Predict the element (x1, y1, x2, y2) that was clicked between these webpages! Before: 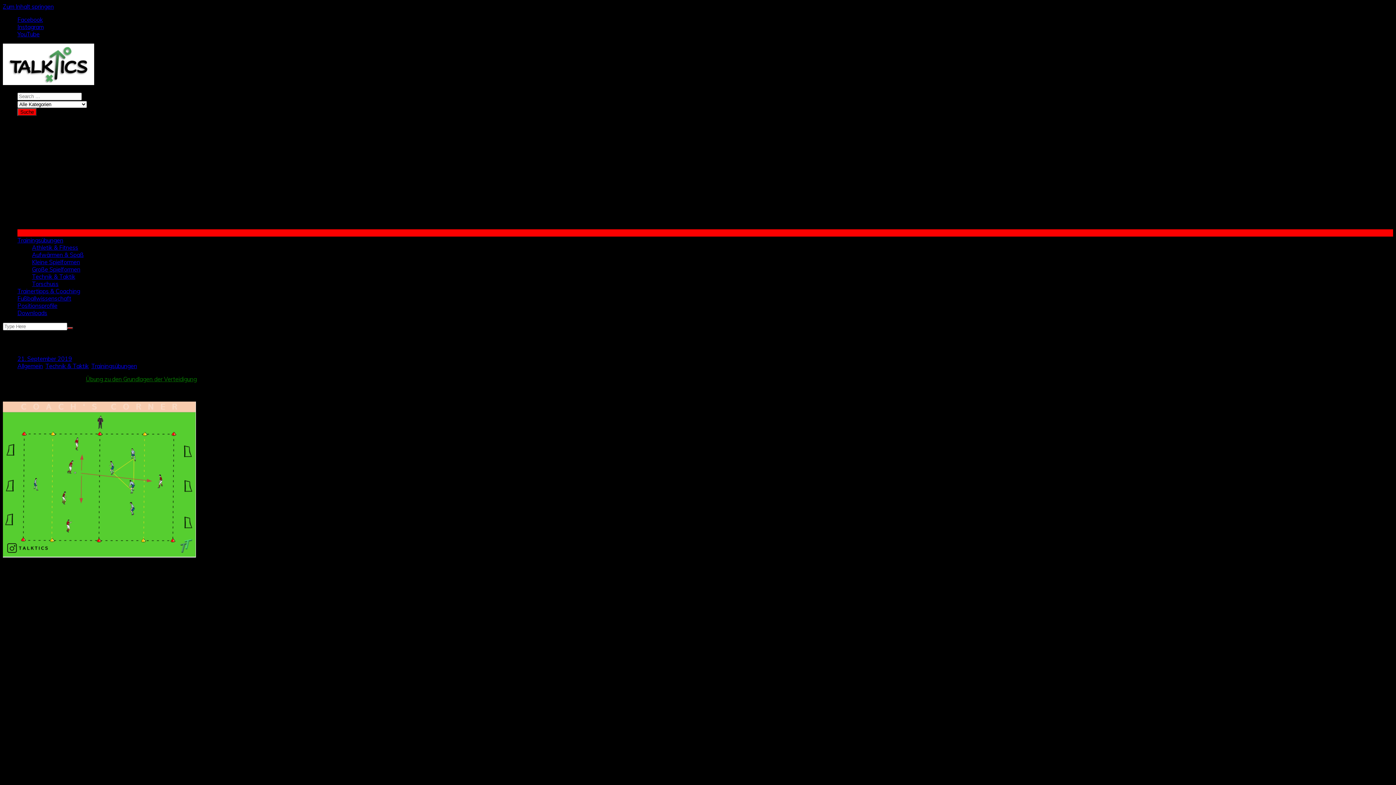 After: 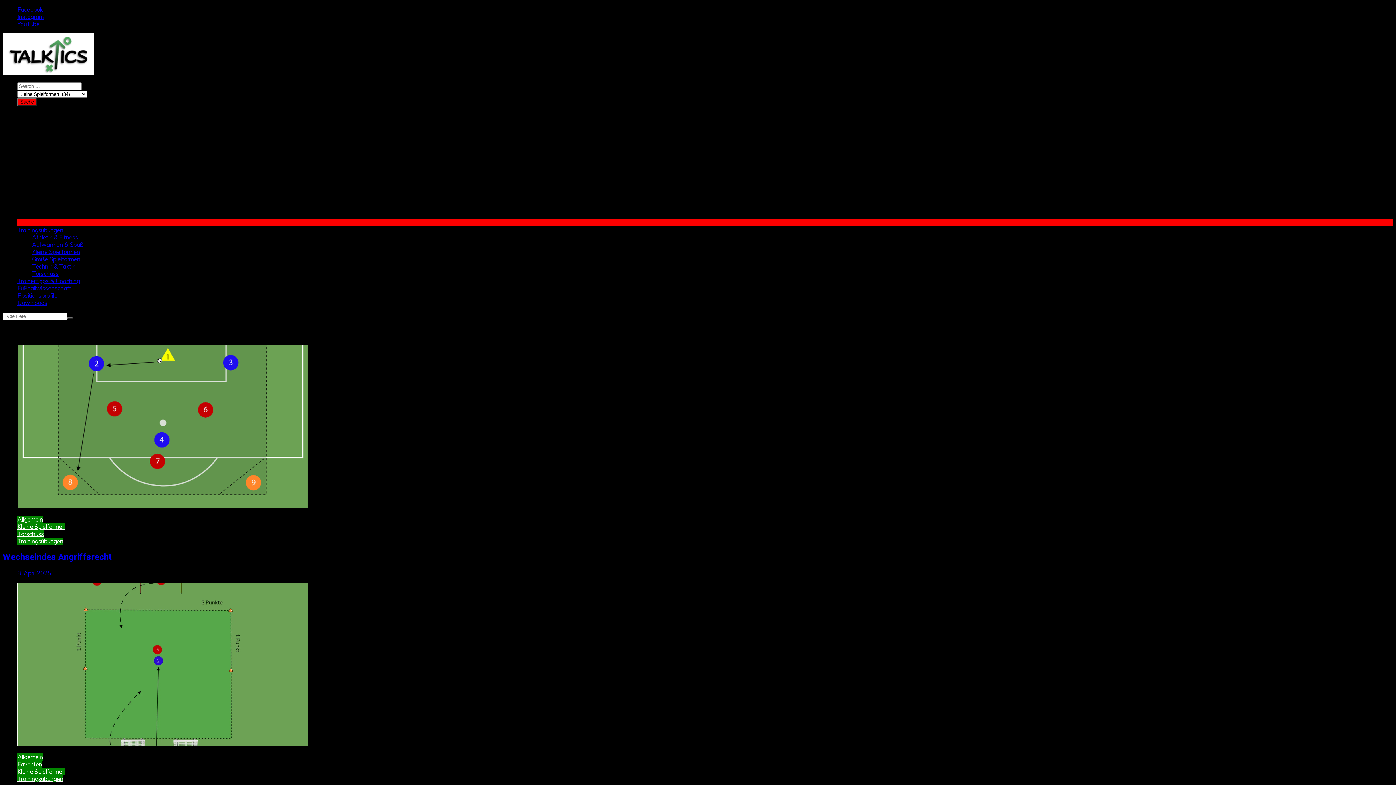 Action: bbox: (32, 258, 80, 265) label: Kleine Spielformen